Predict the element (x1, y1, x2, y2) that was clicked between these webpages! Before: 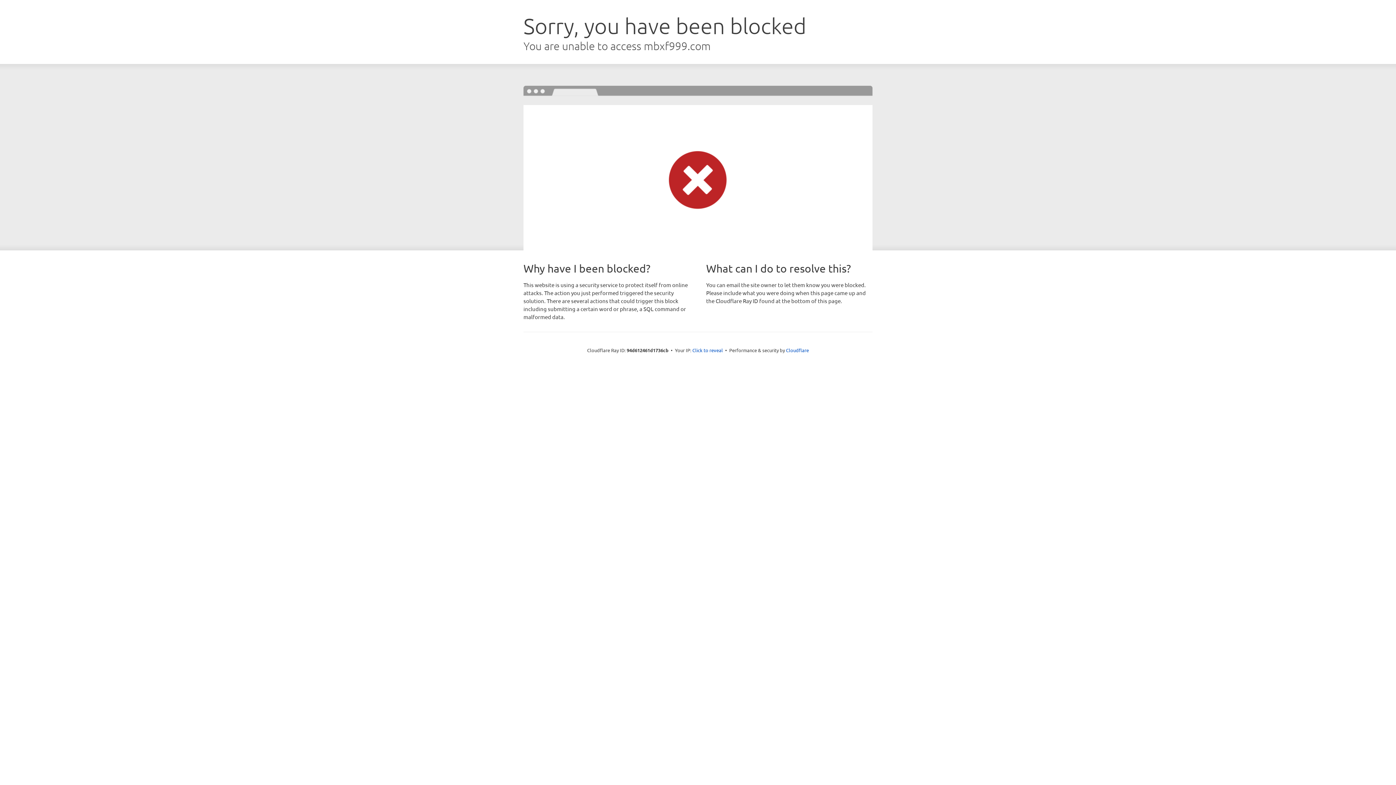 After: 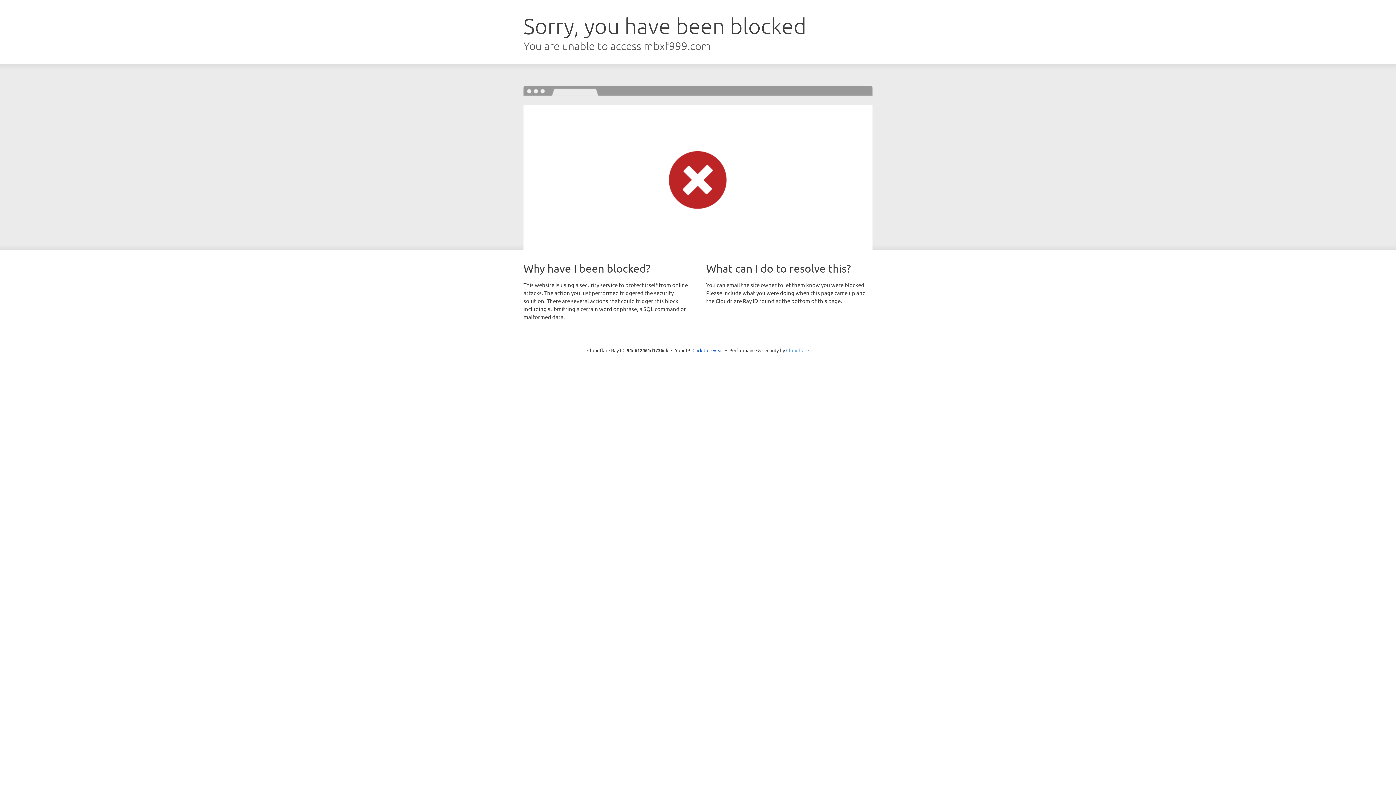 Action: label: Cloudflare bbox: (786, 347, 809, 353)